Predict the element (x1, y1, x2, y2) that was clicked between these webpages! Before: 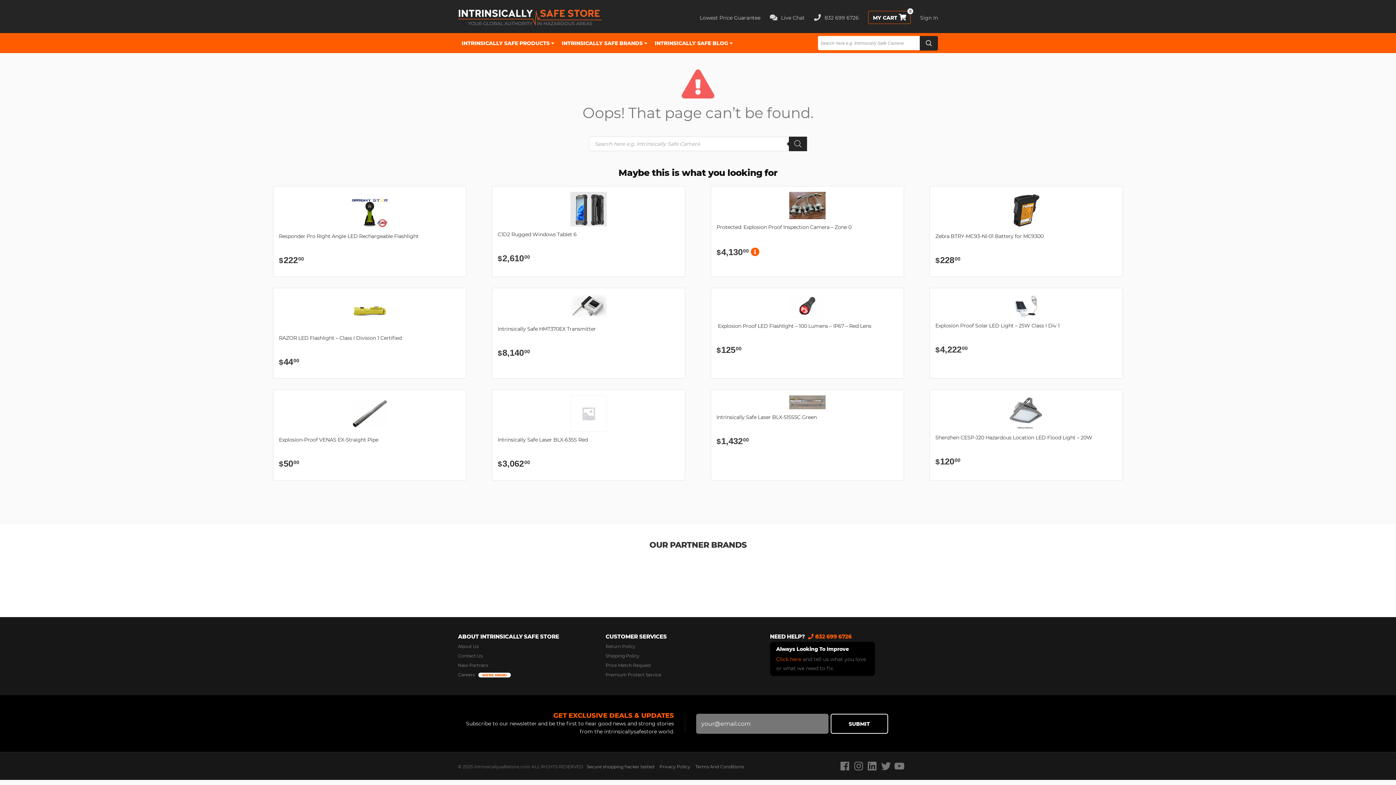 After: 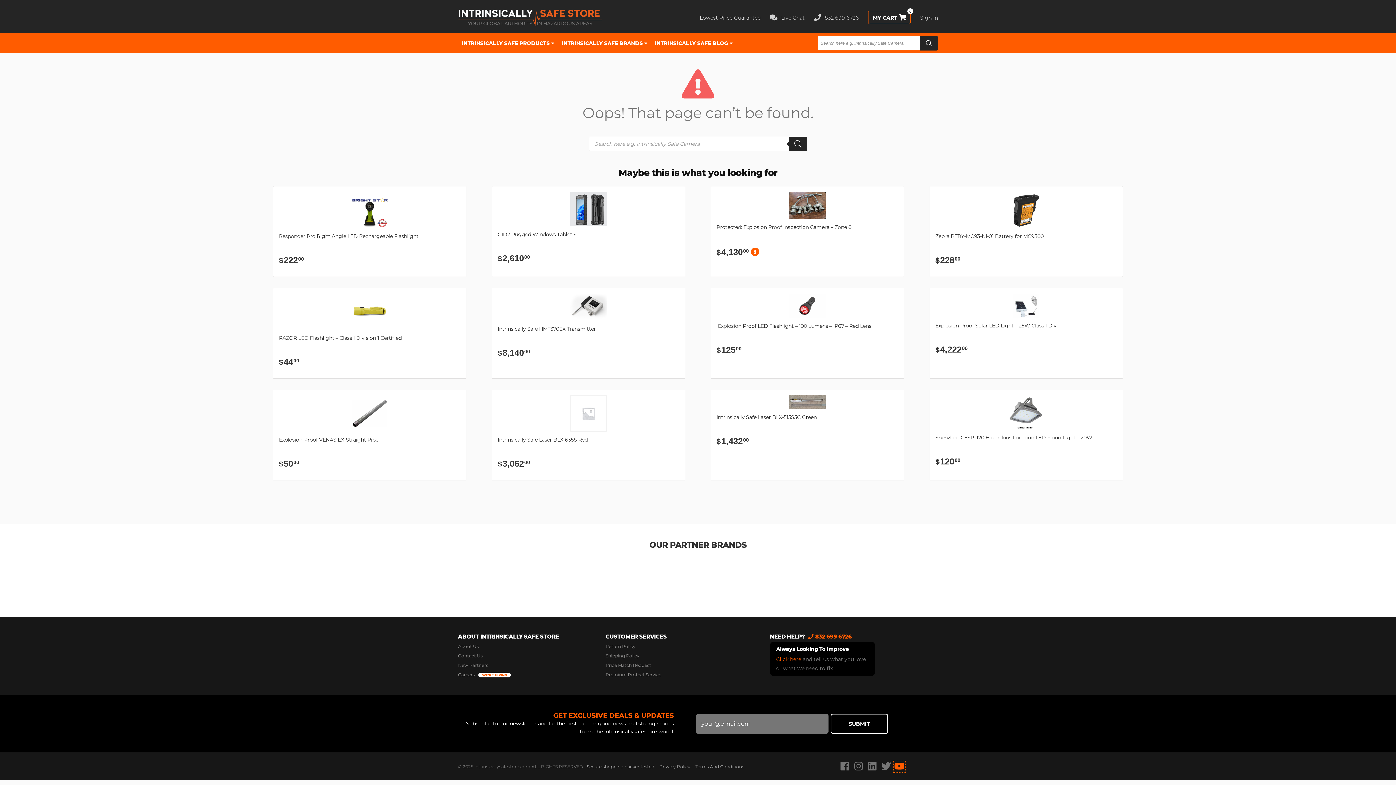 Action: label: youtube bbox: (893, 760, 905, 772)